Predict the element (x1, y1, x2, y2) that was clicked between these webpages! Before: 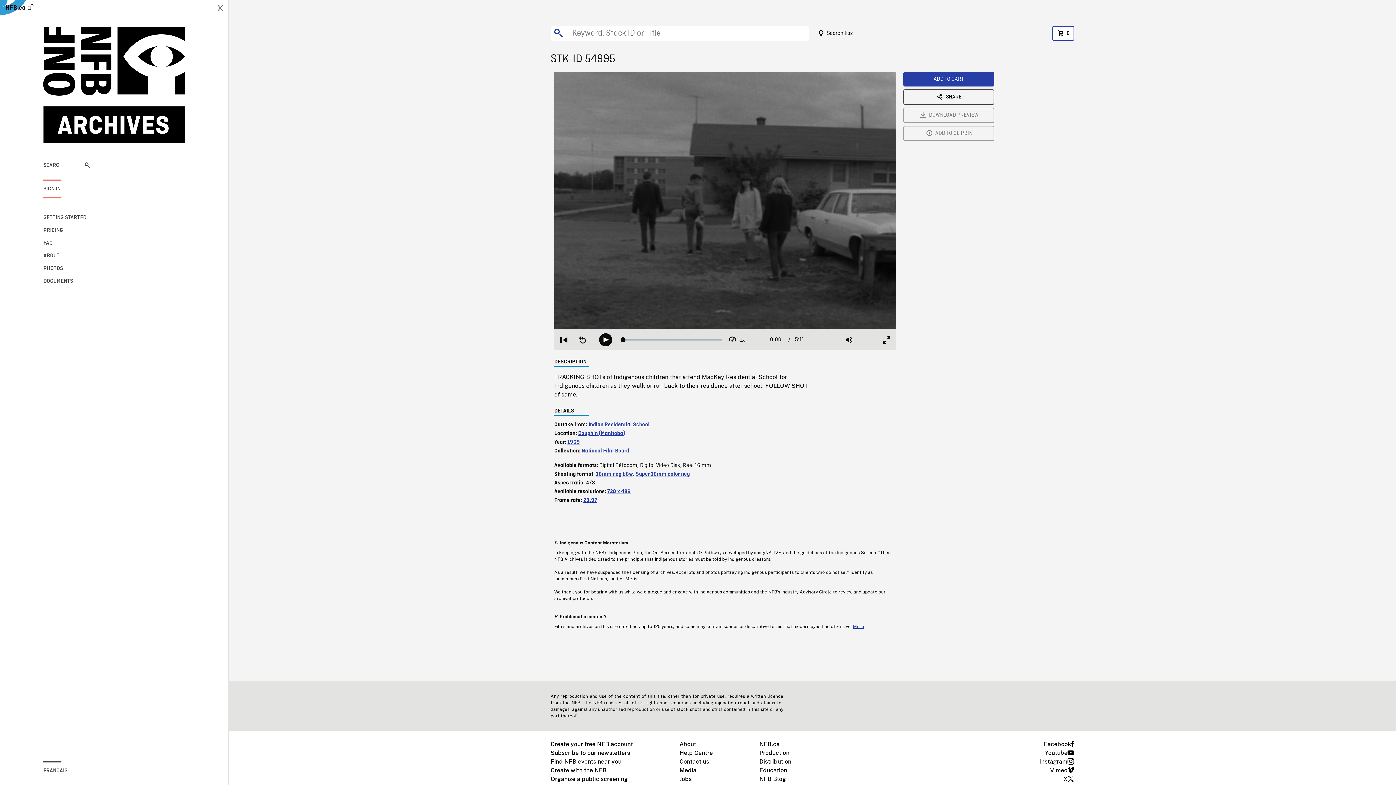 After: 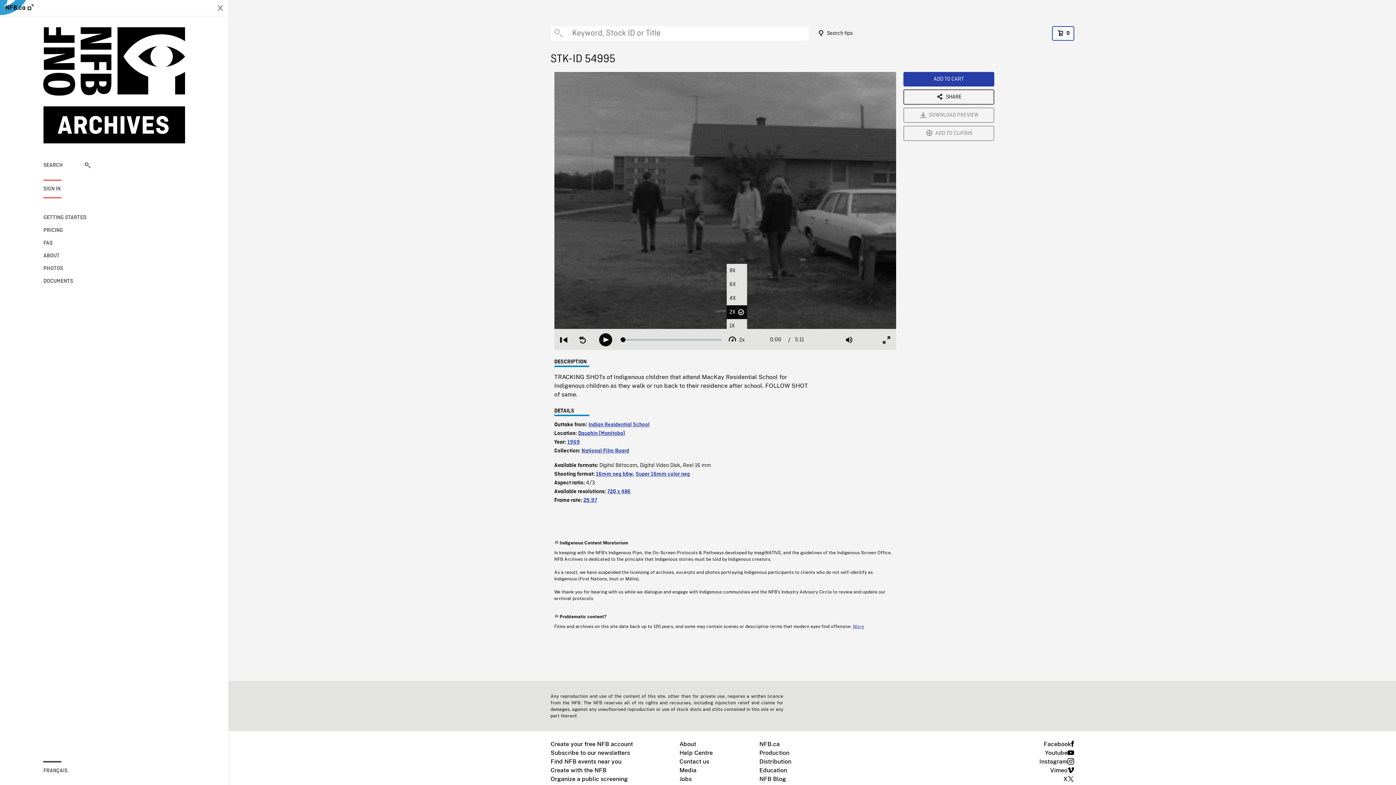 Action: bbox: (728, 335, 744, 344) label: Playback Rate